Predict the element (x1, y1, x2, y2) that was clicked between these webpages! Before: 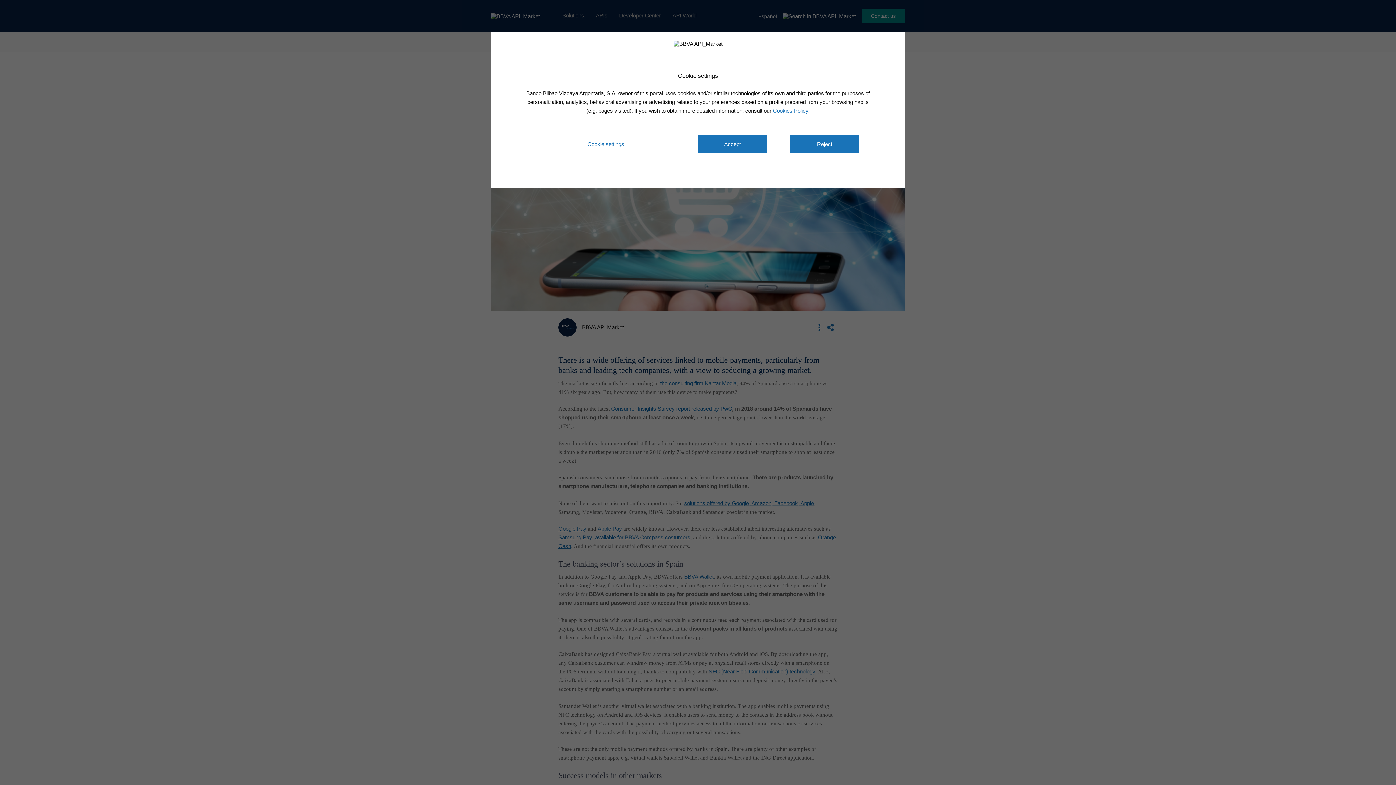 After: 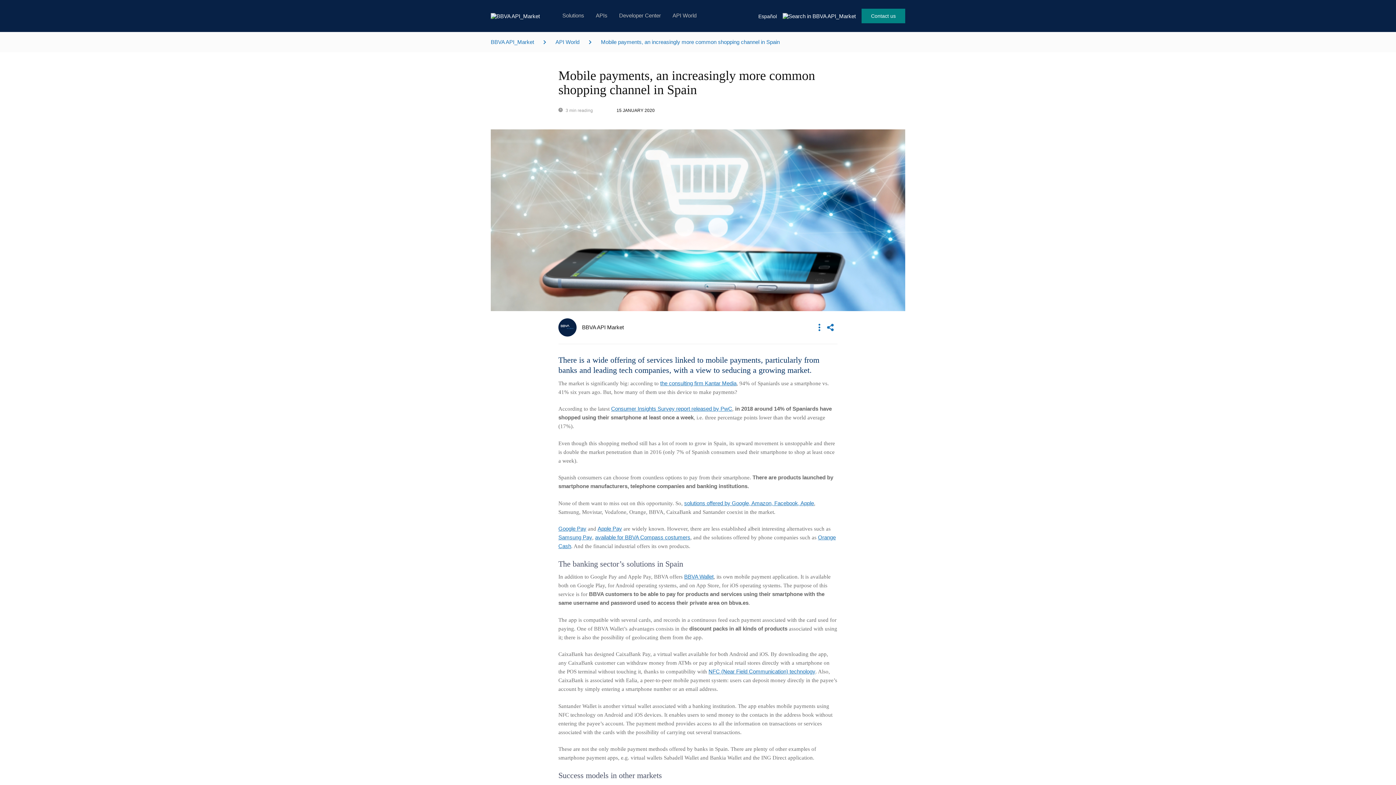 Action: bbox: (698, 134, 767, 153) label: Accept